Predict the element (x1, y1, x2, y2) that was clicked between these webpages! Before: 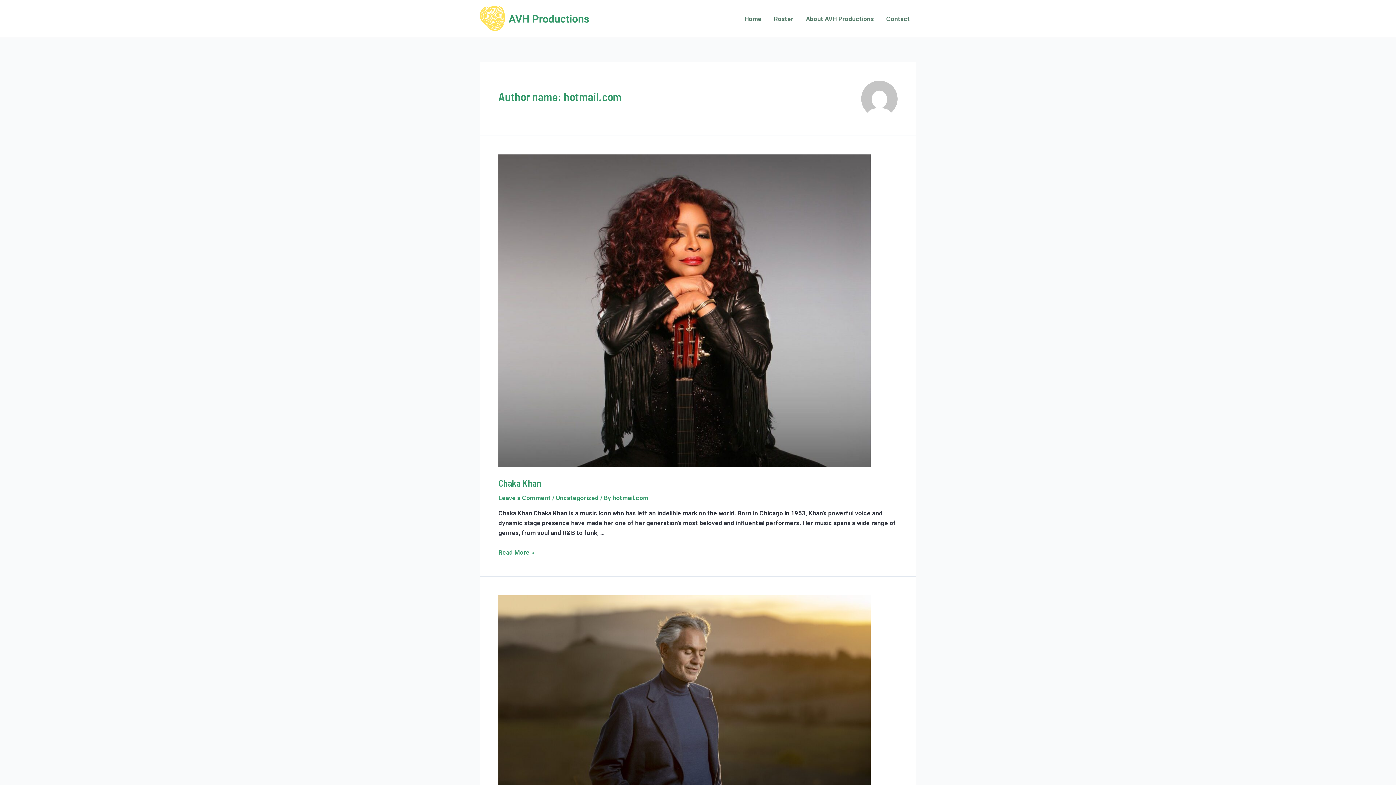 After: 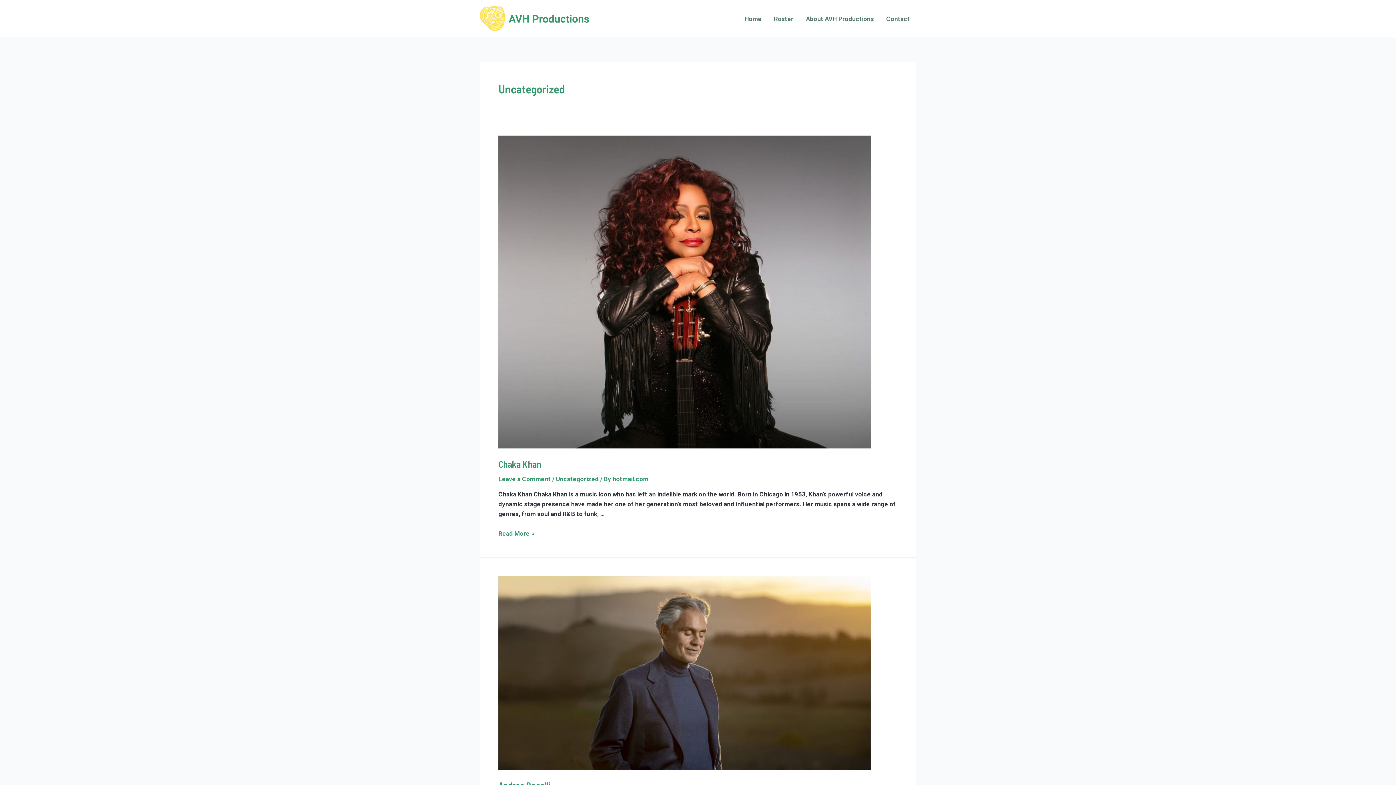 Action: bbox: (556, 494, 598, 501) label: Uncategorized